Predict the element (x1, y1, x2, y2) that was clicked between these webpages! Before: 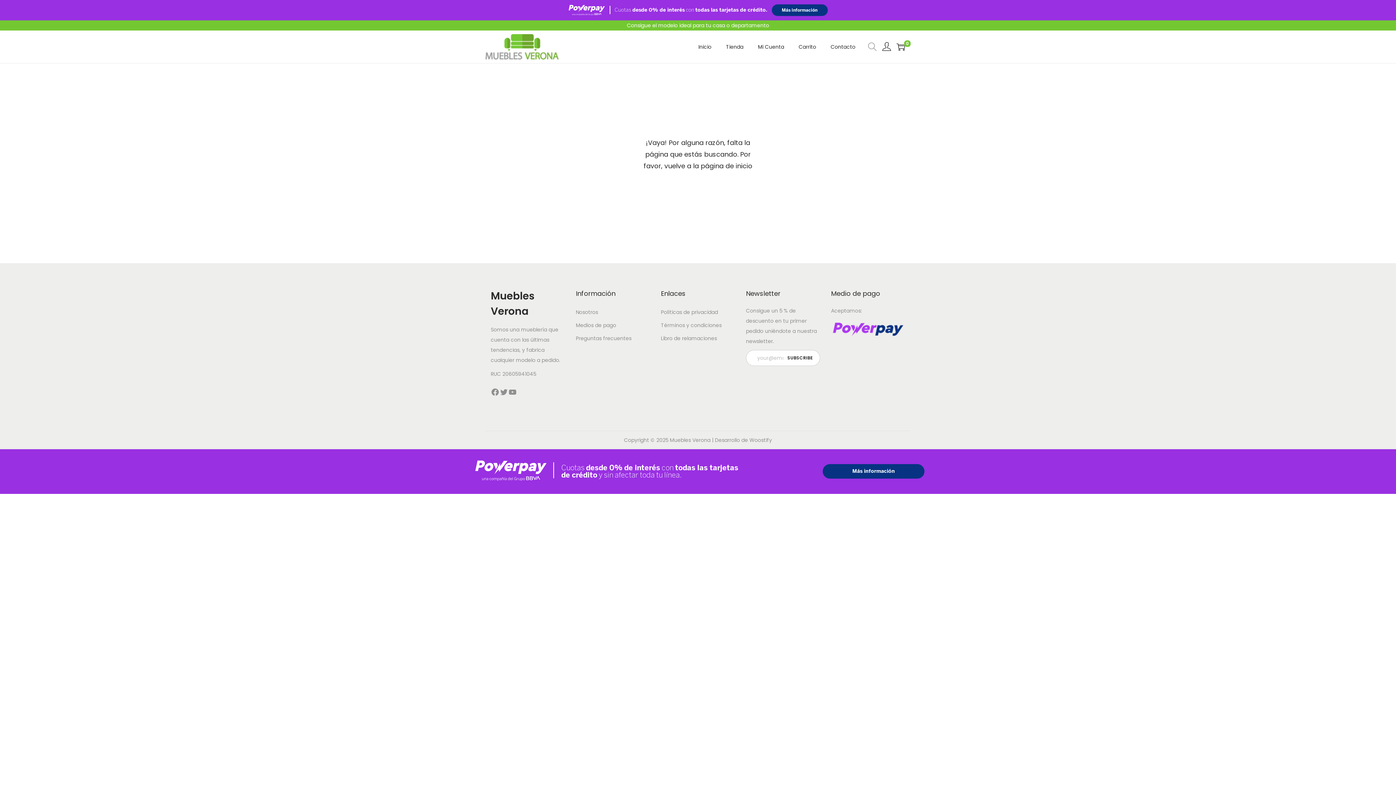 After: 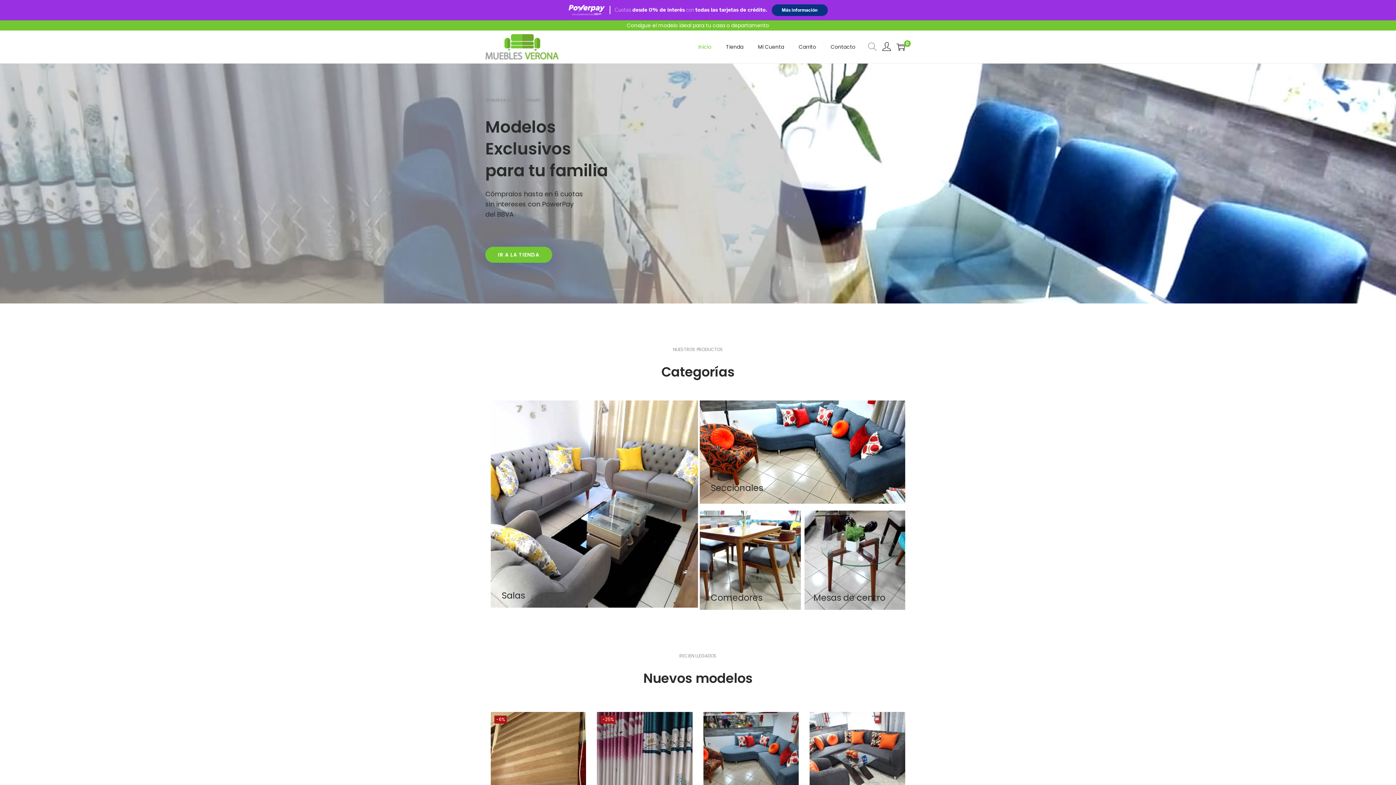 Action: bbox: (698, 30, 711, 63) label: Inicio